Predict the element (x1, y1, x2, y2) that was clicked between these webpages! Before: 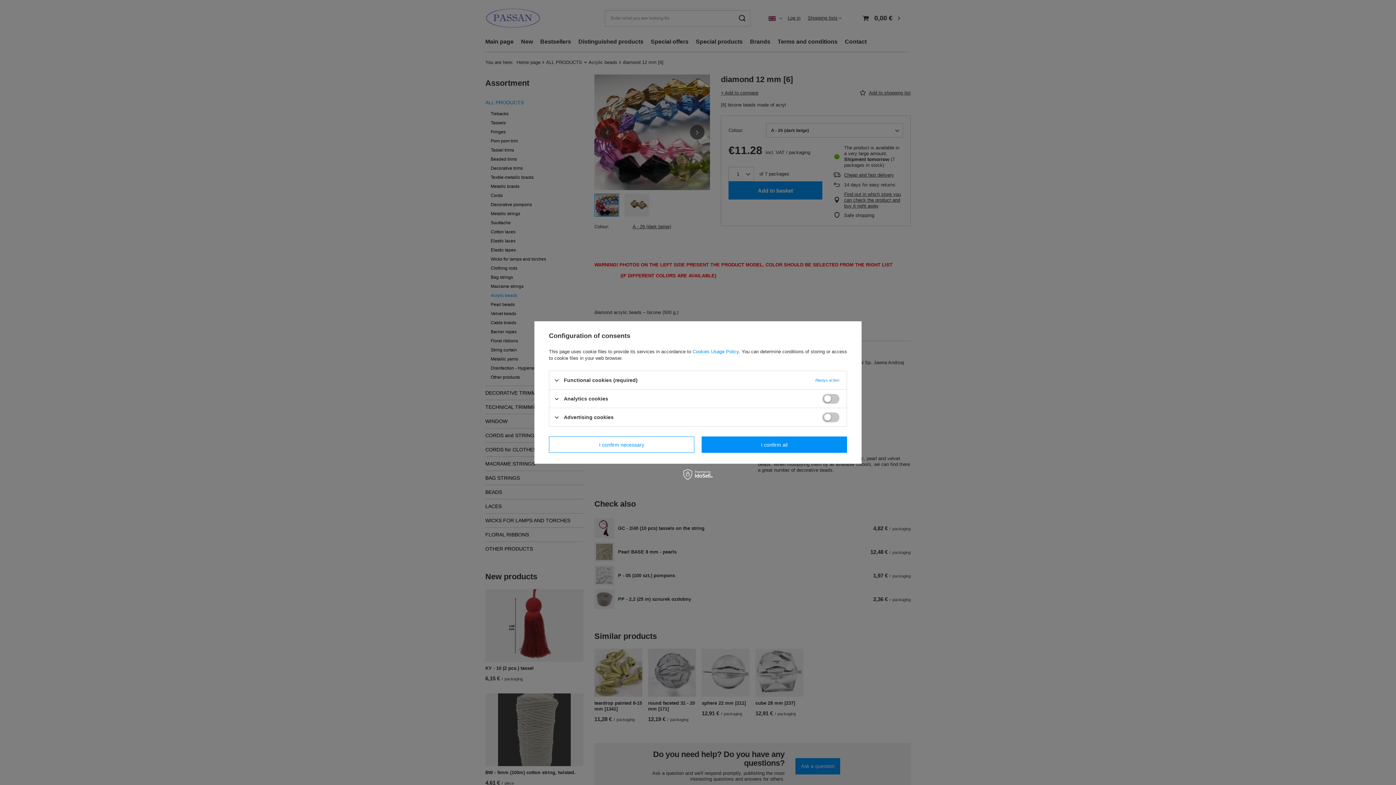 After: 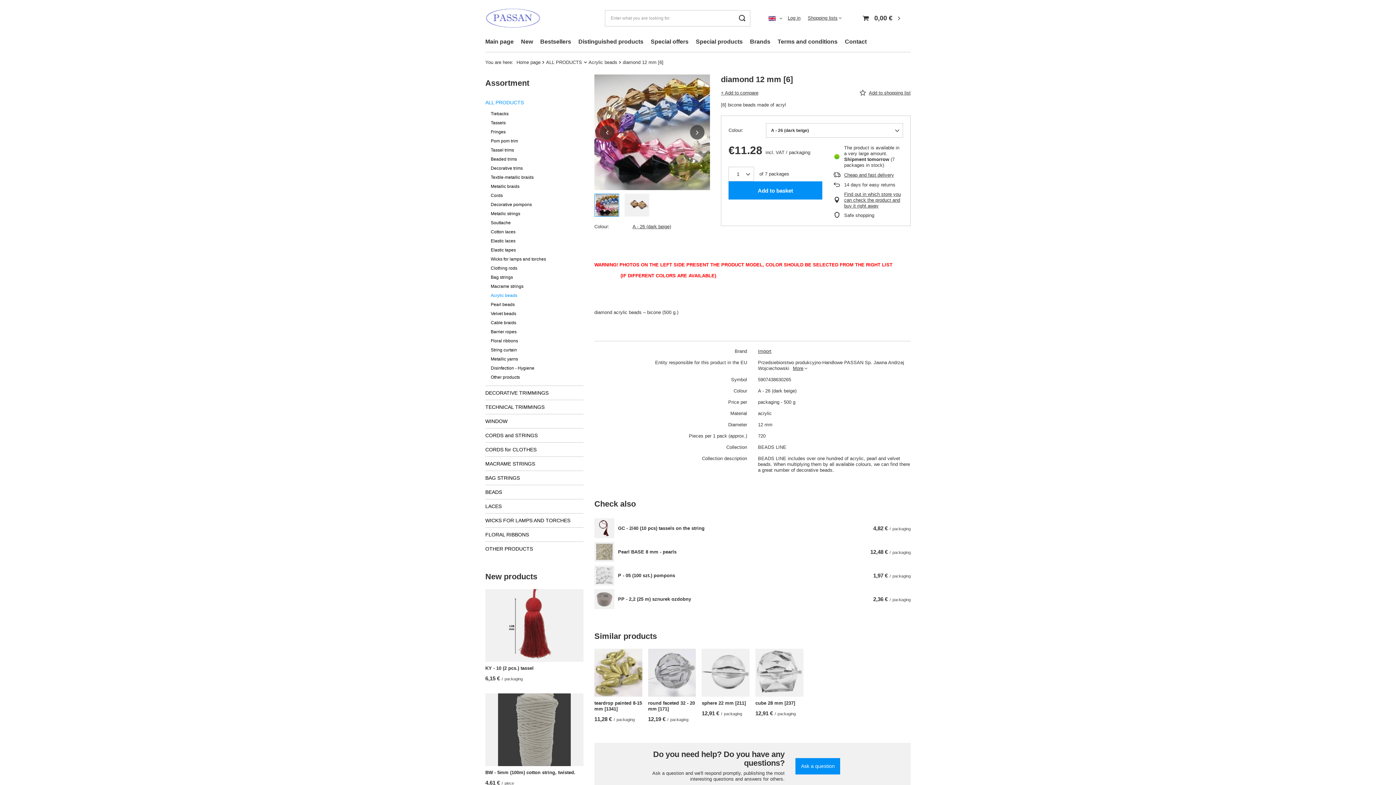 Action: label: I confirm necessary bbox: (549, 436, 694, 453)